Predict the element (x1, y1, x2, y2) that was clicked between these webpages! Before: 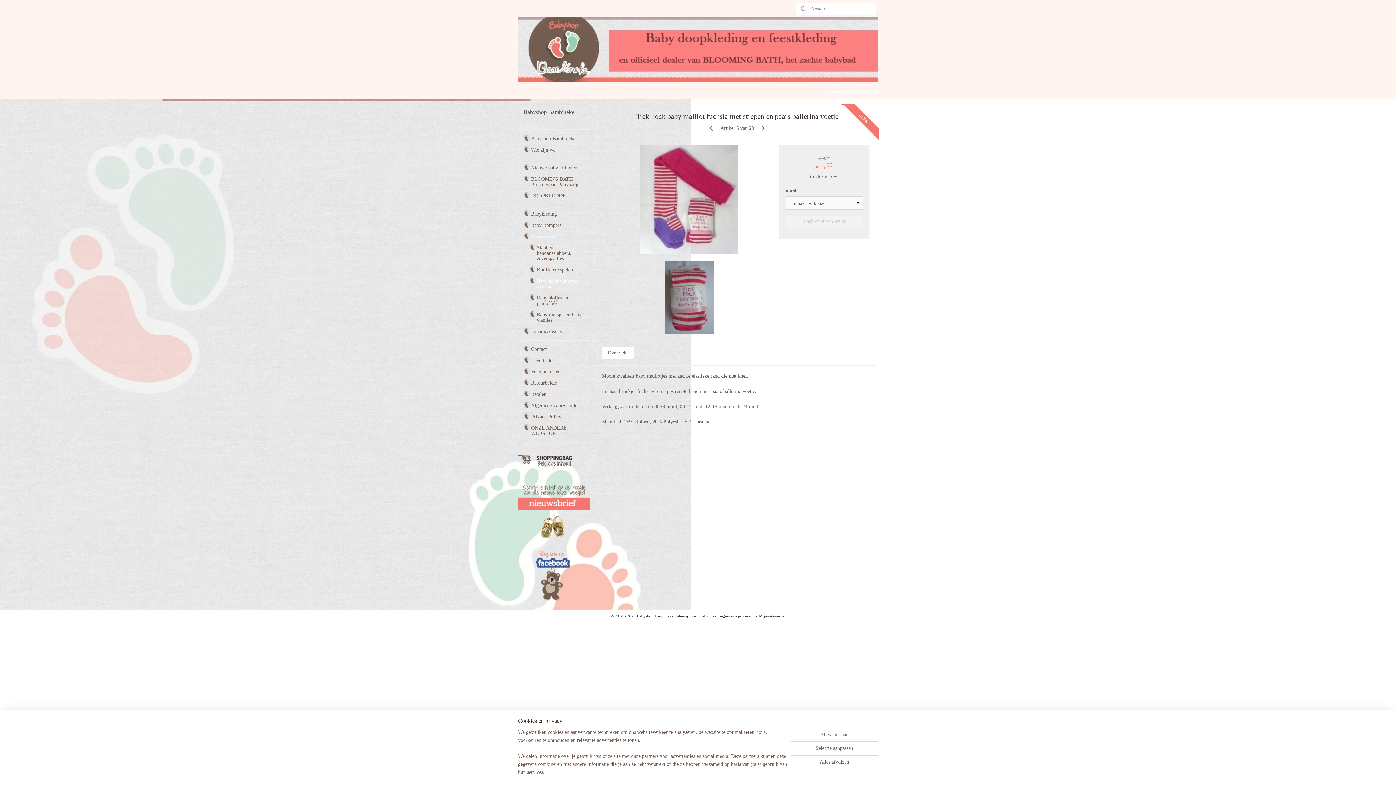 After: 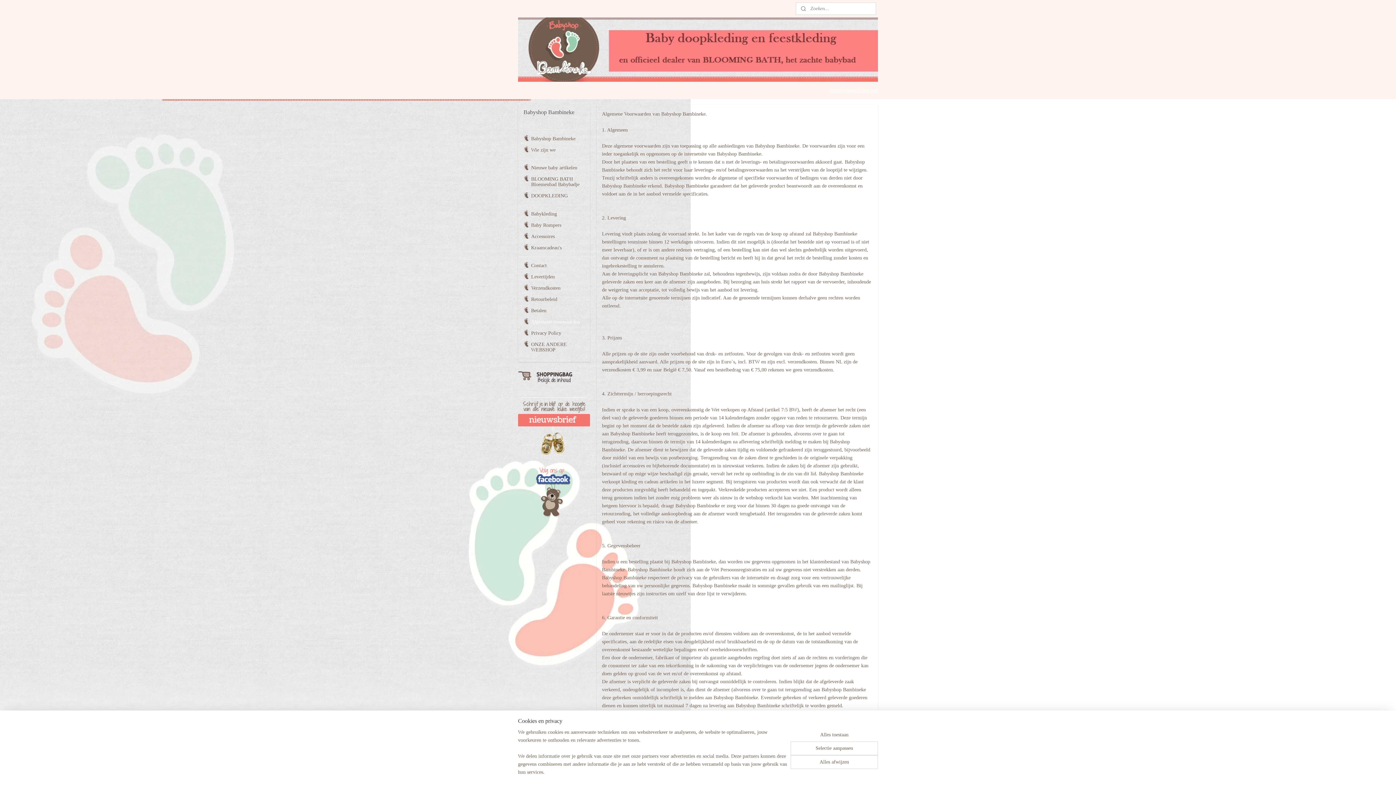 Action: bbox: (518, 400, 590, 411) label: Algemene voorwaarden